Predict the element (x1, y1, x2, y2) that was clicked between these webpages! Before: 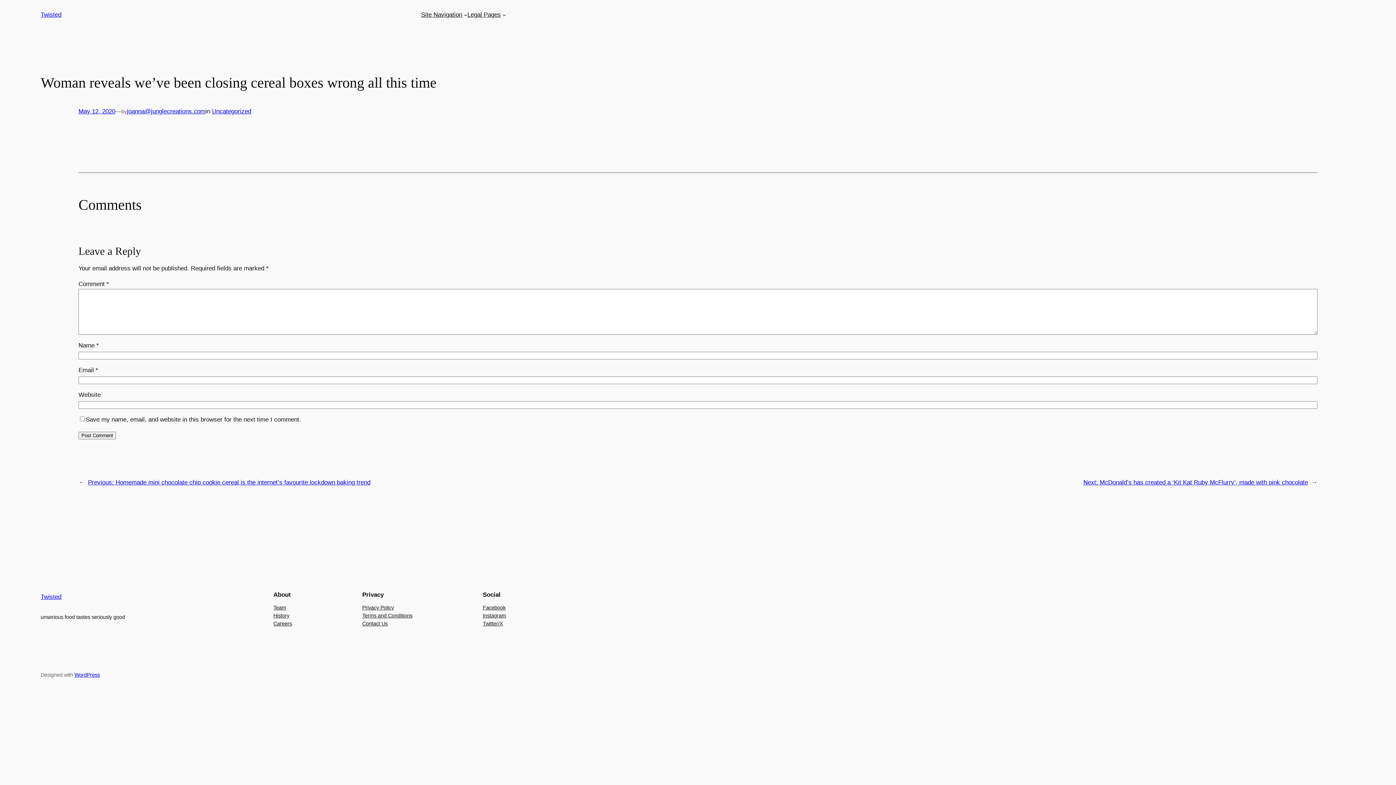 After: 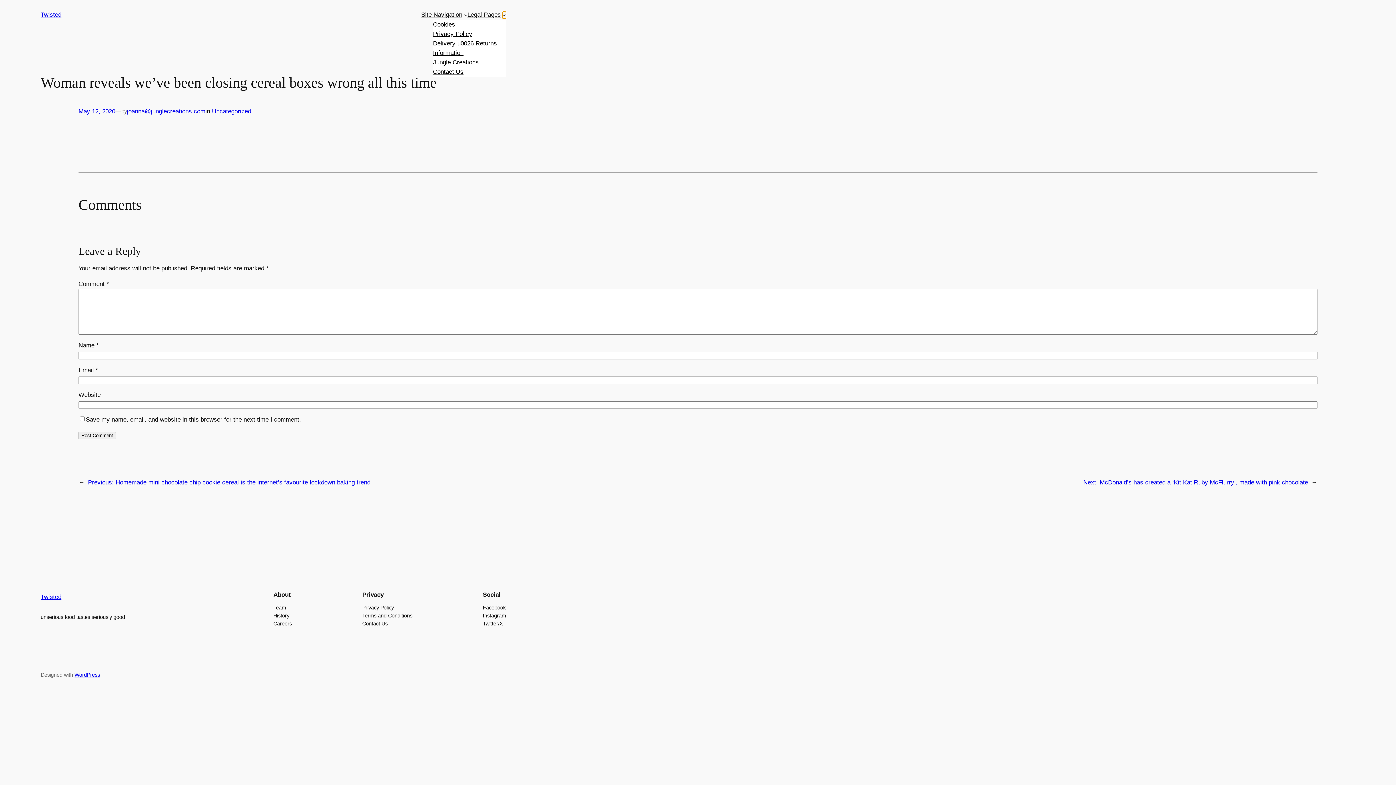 Action: label: Legal Pages submenu bbox: (502, 13, 506, 16)